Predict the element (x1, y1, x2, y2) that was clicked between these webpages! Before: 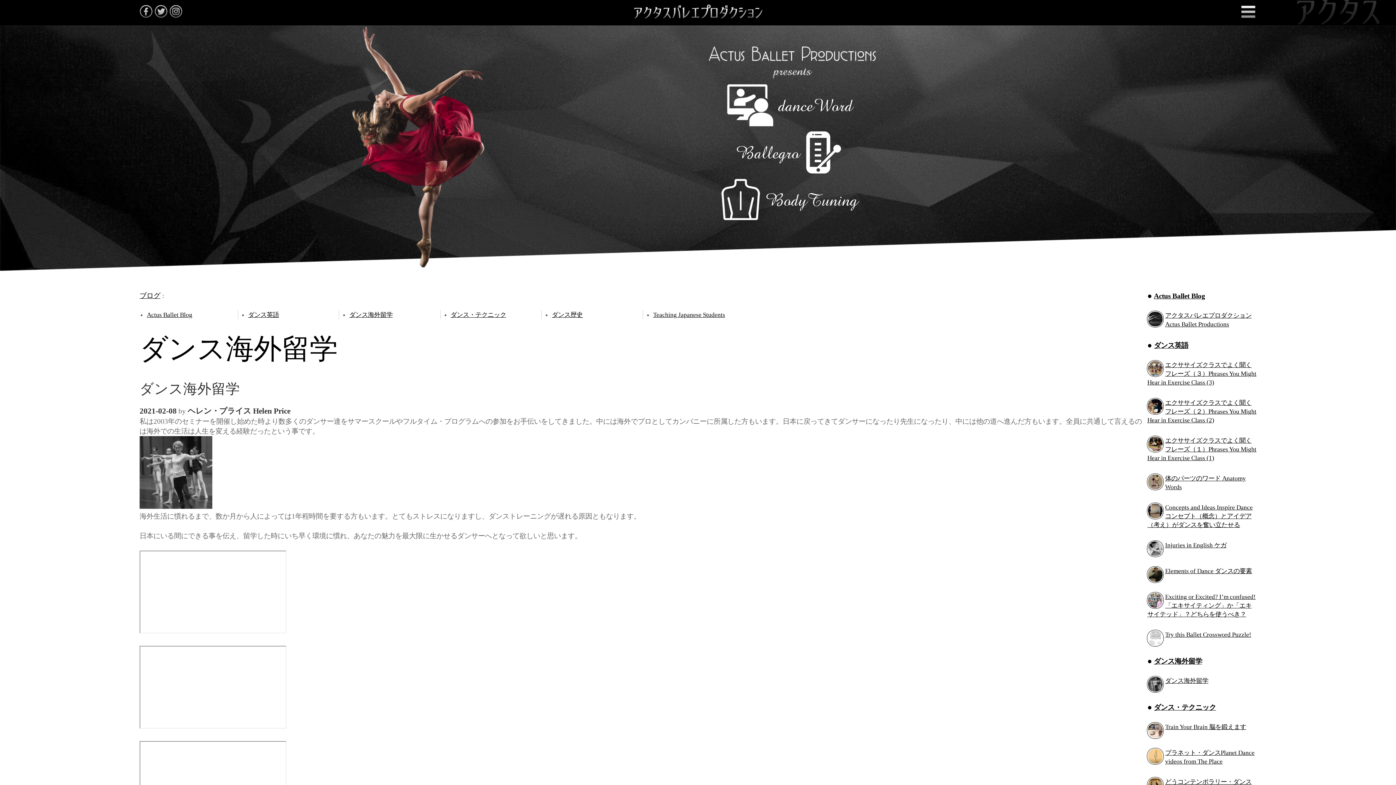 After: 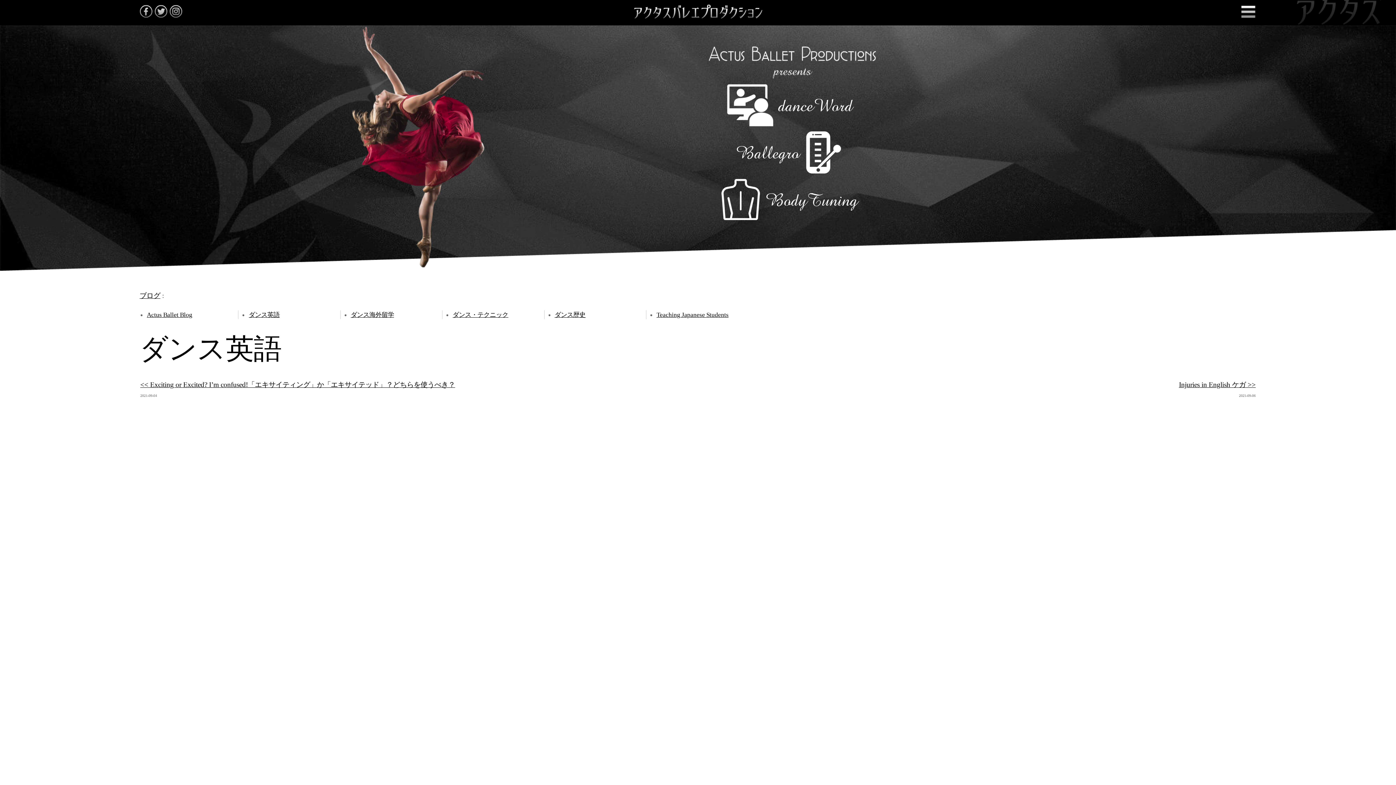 Action: label: Elements of Dance ダンスの要素 bbox: (1147, 566, 1256, 575)